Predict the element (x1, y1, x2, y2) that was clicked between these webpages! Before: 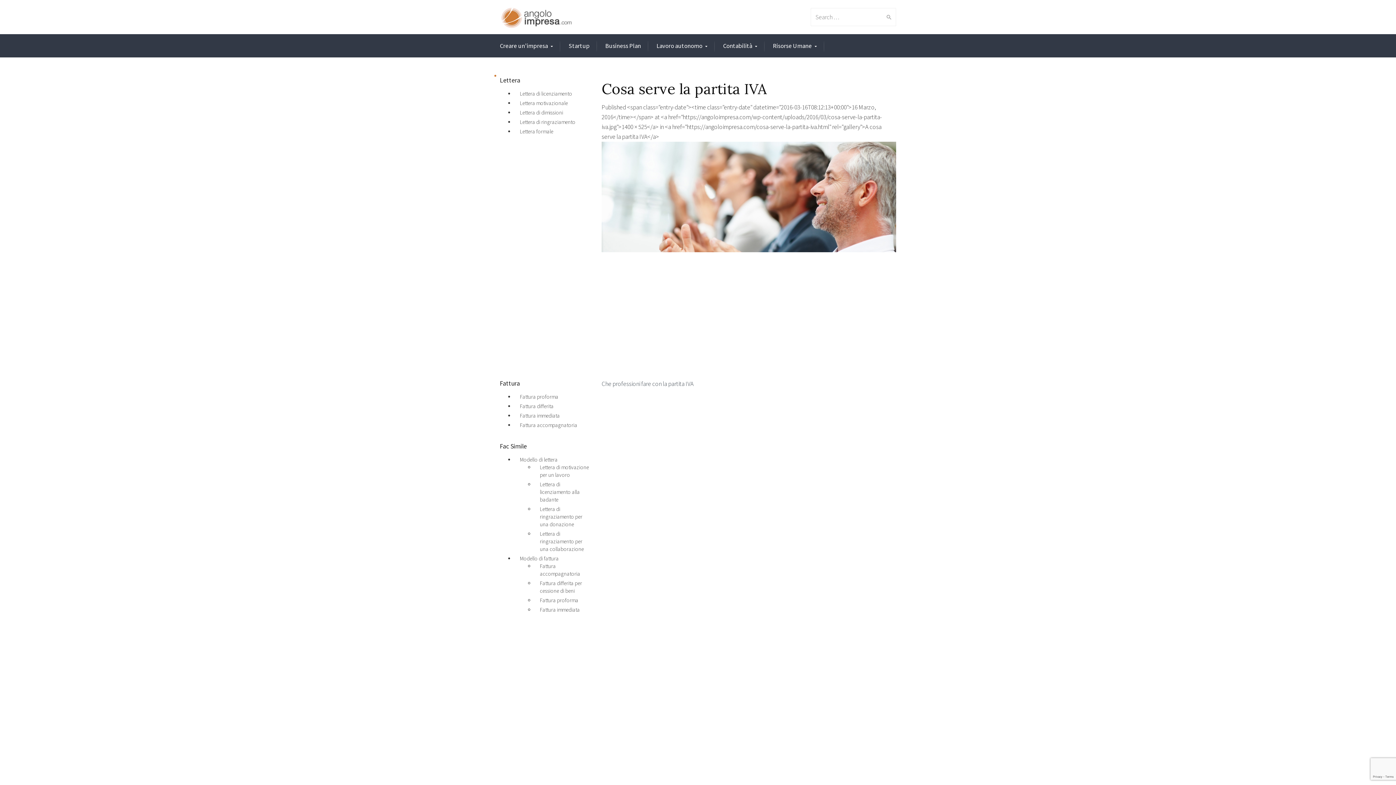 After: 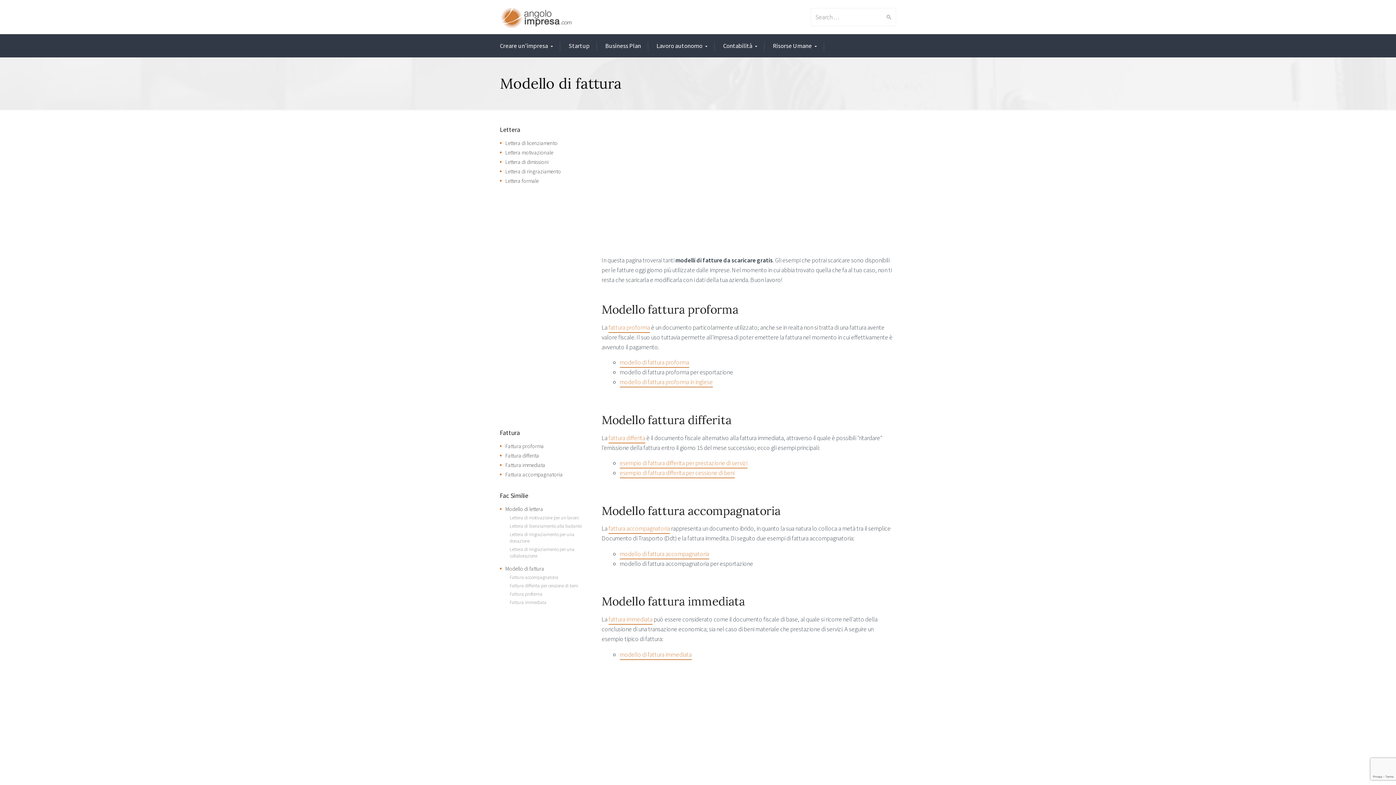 Action: bbox: (520, 555, 558, 562) label: Modello di fattura